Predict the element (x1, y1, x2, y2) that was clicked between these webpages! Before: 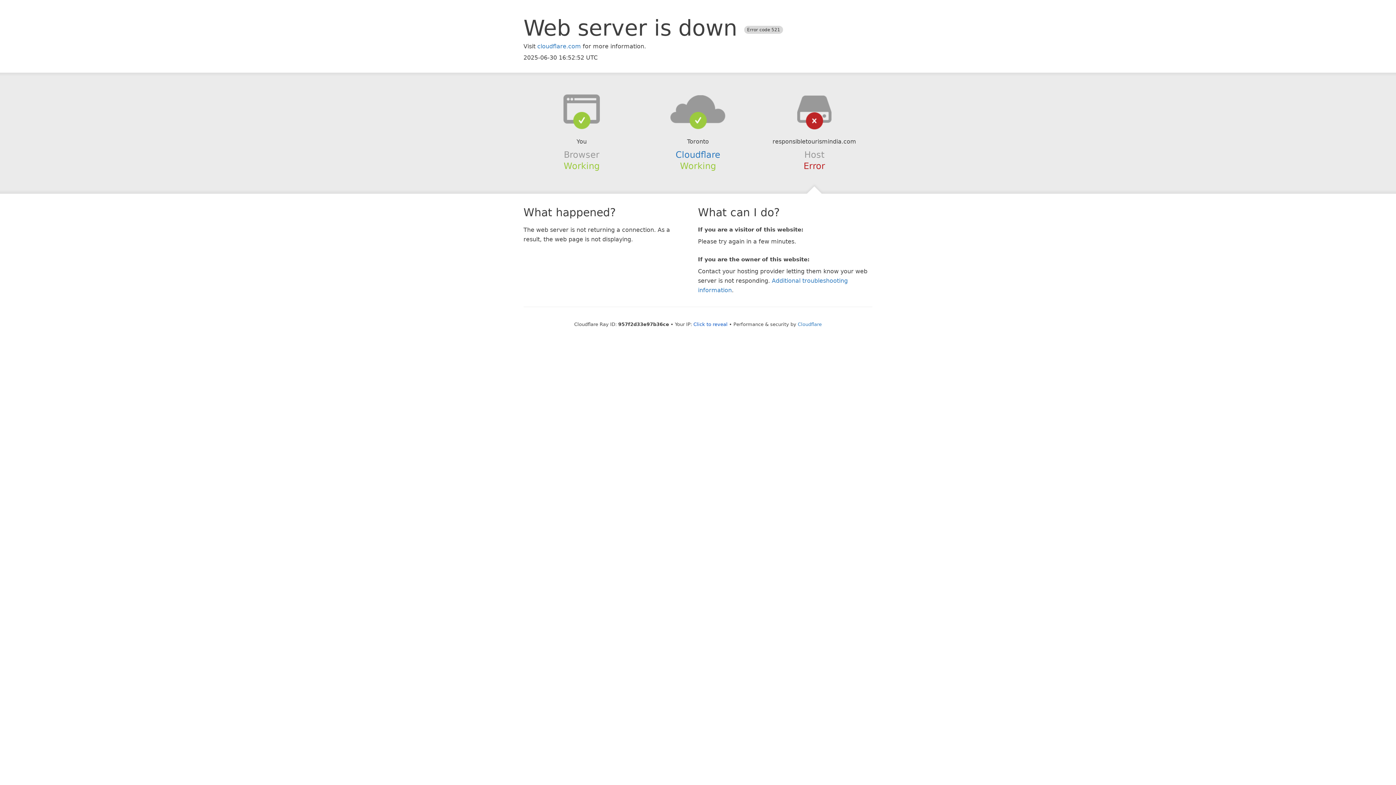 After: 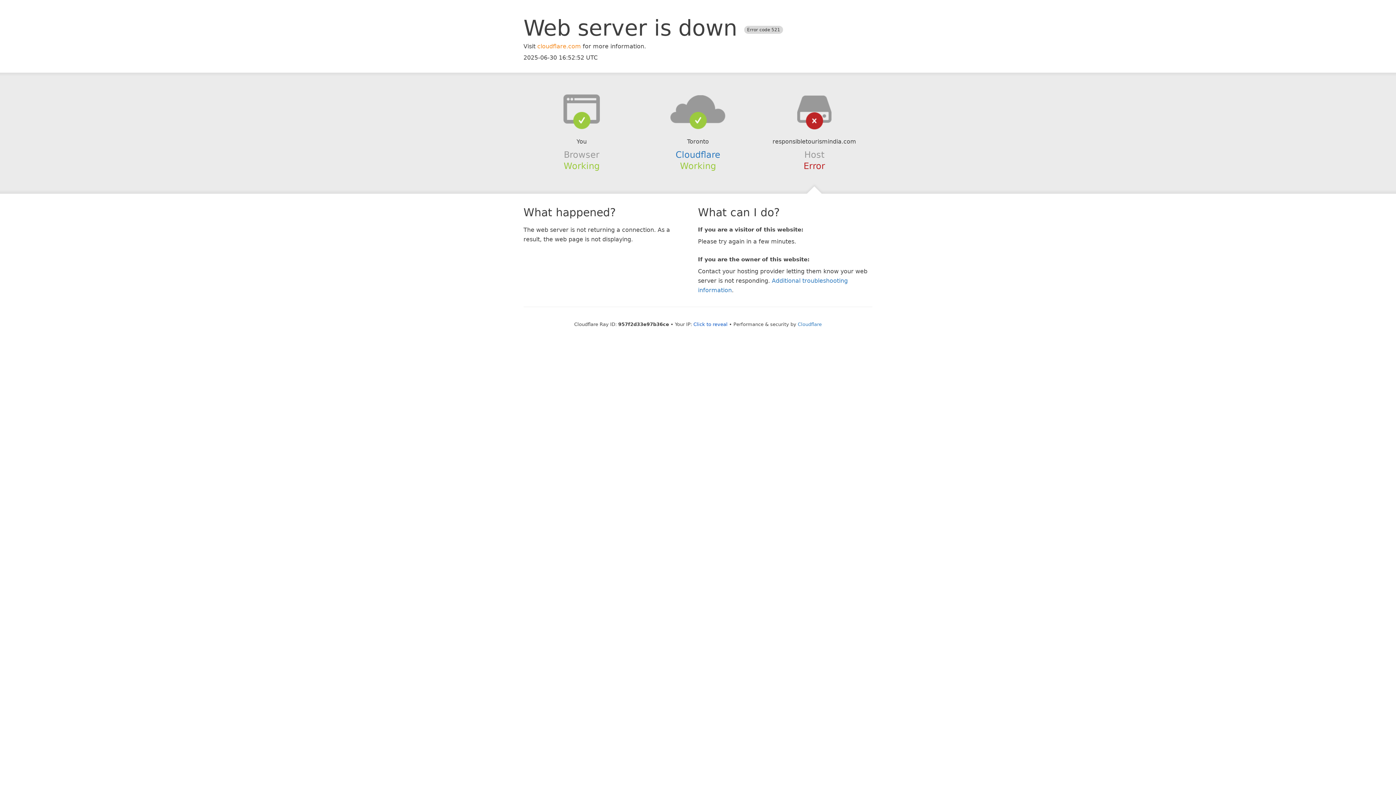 Action: bbox: (537, 42, 581, 49) label: cloudflare.com